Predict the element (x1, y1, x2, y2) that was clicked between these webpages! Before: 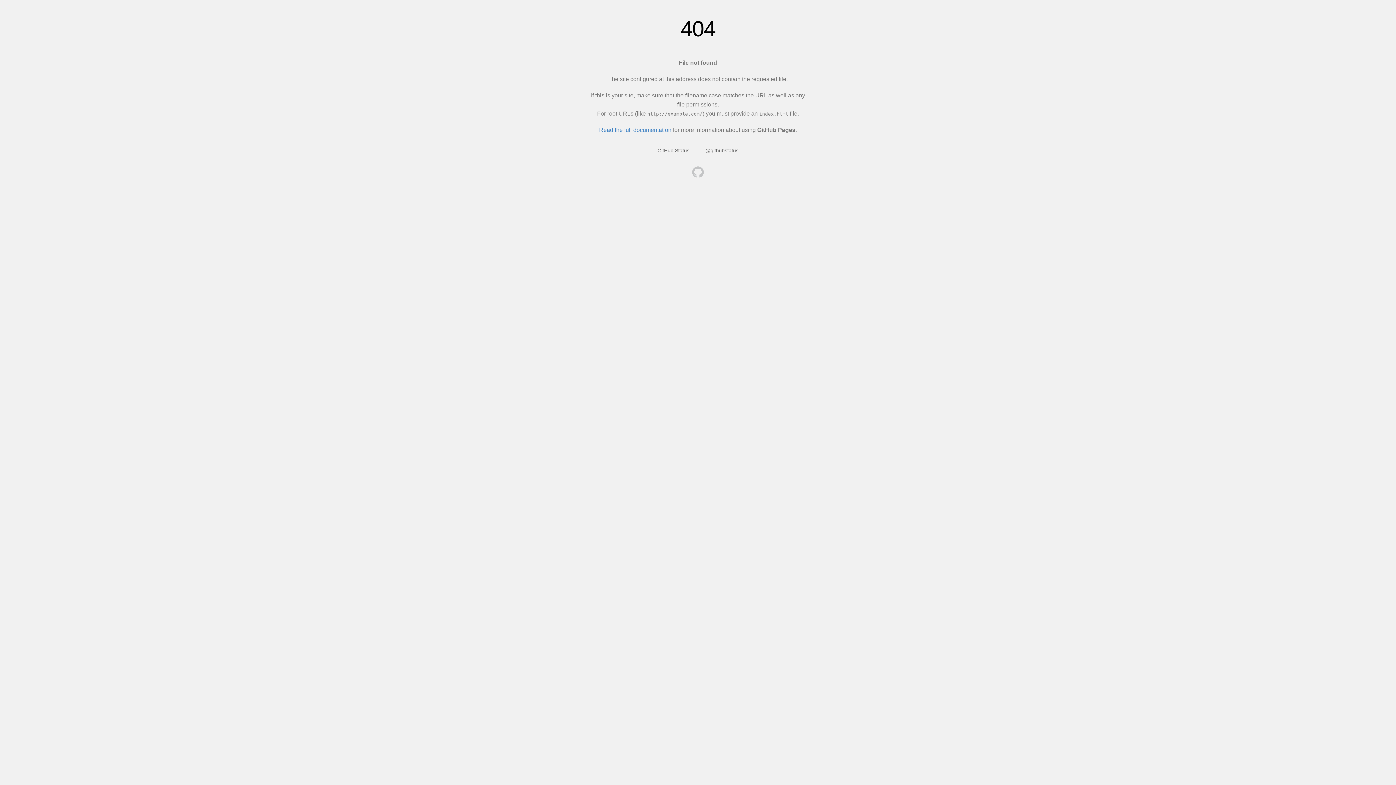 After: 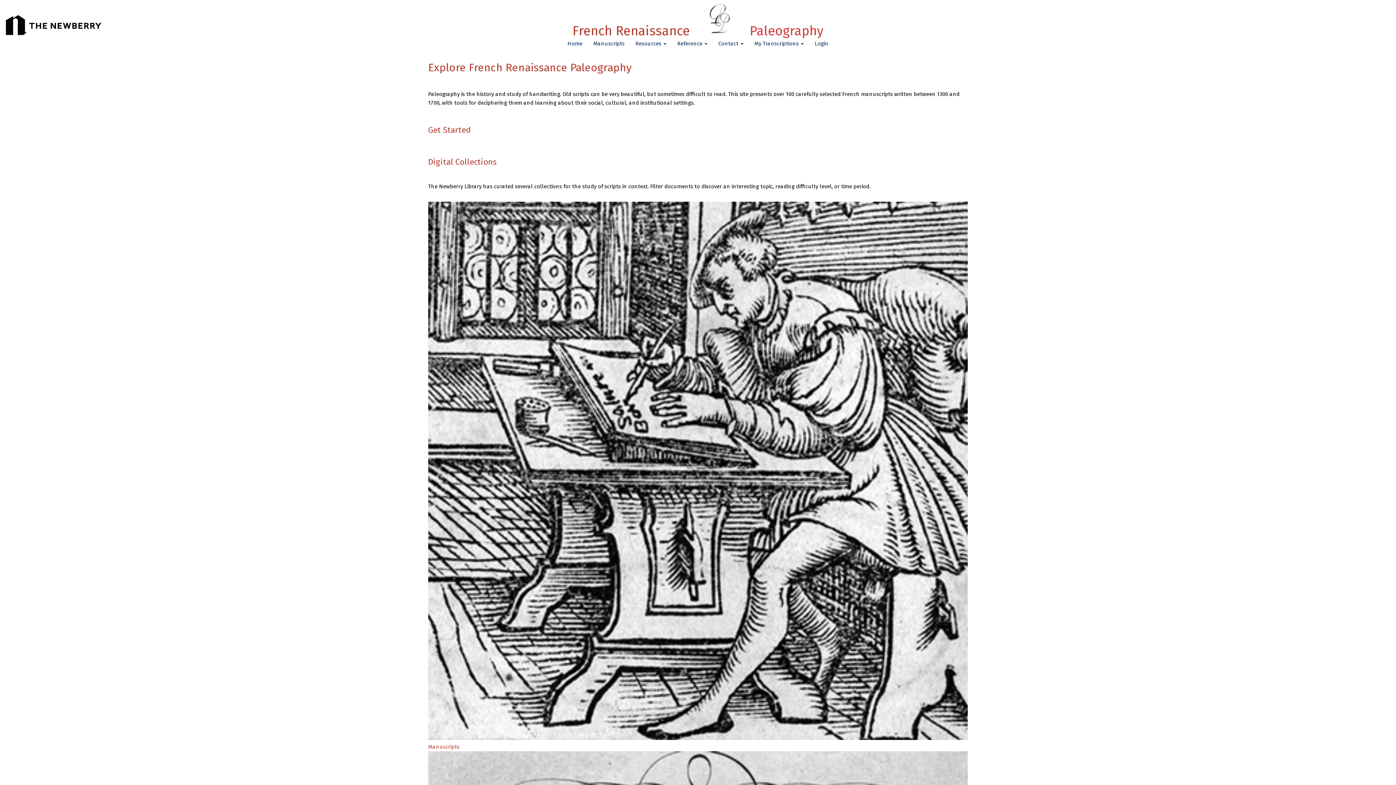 Action: bbox: (692, 166, 704, 179)